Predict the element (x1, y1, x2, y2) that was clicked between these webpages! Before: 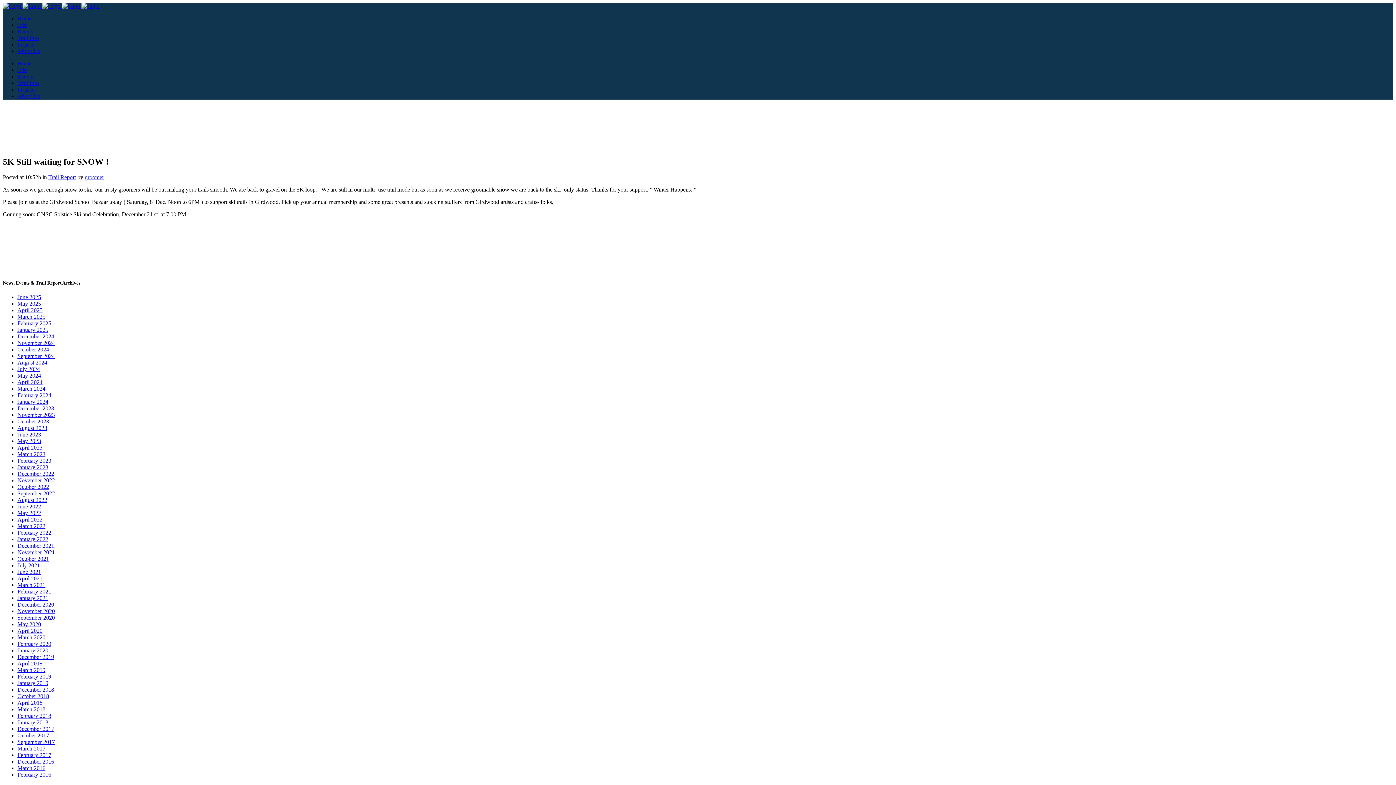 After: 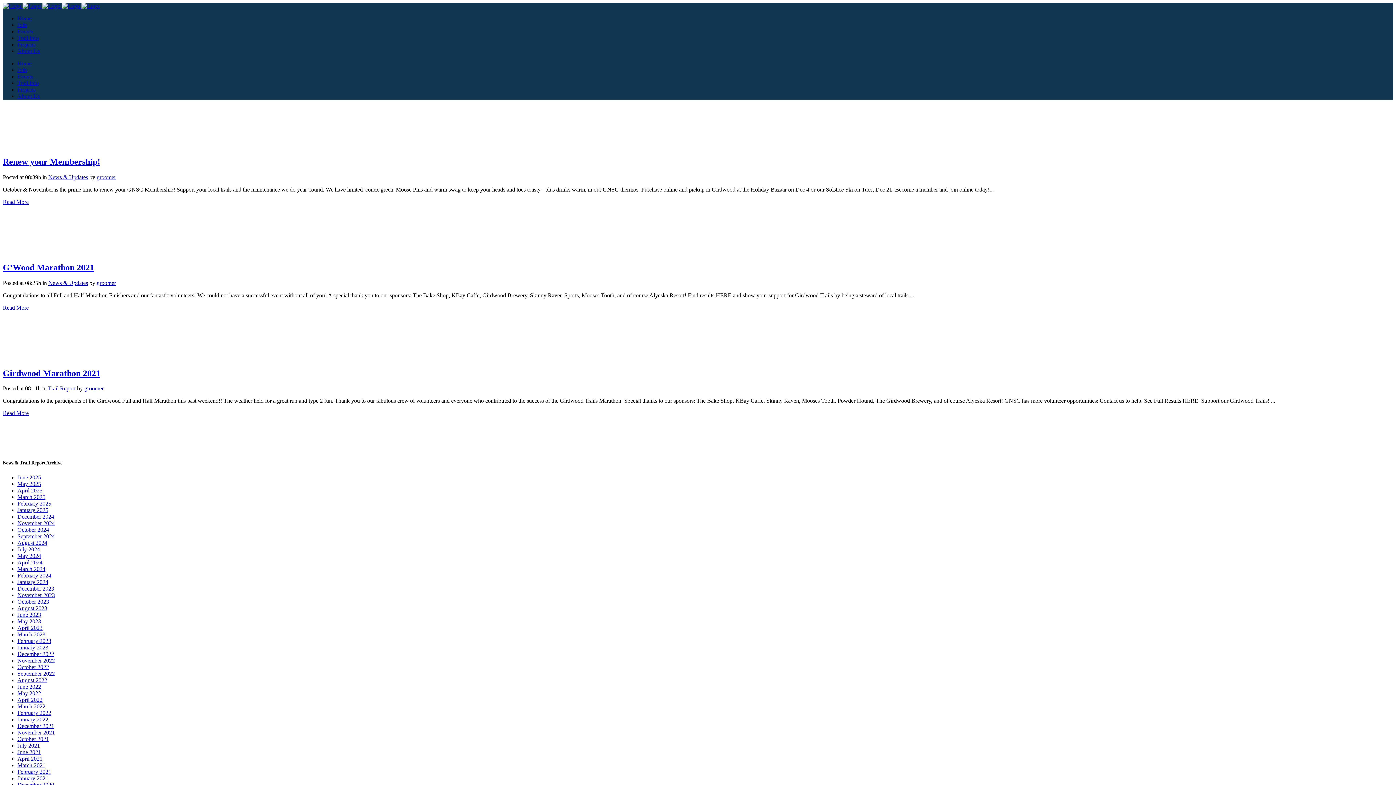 Action: label: October 2021 bbox: (17, 555, 49, 562)